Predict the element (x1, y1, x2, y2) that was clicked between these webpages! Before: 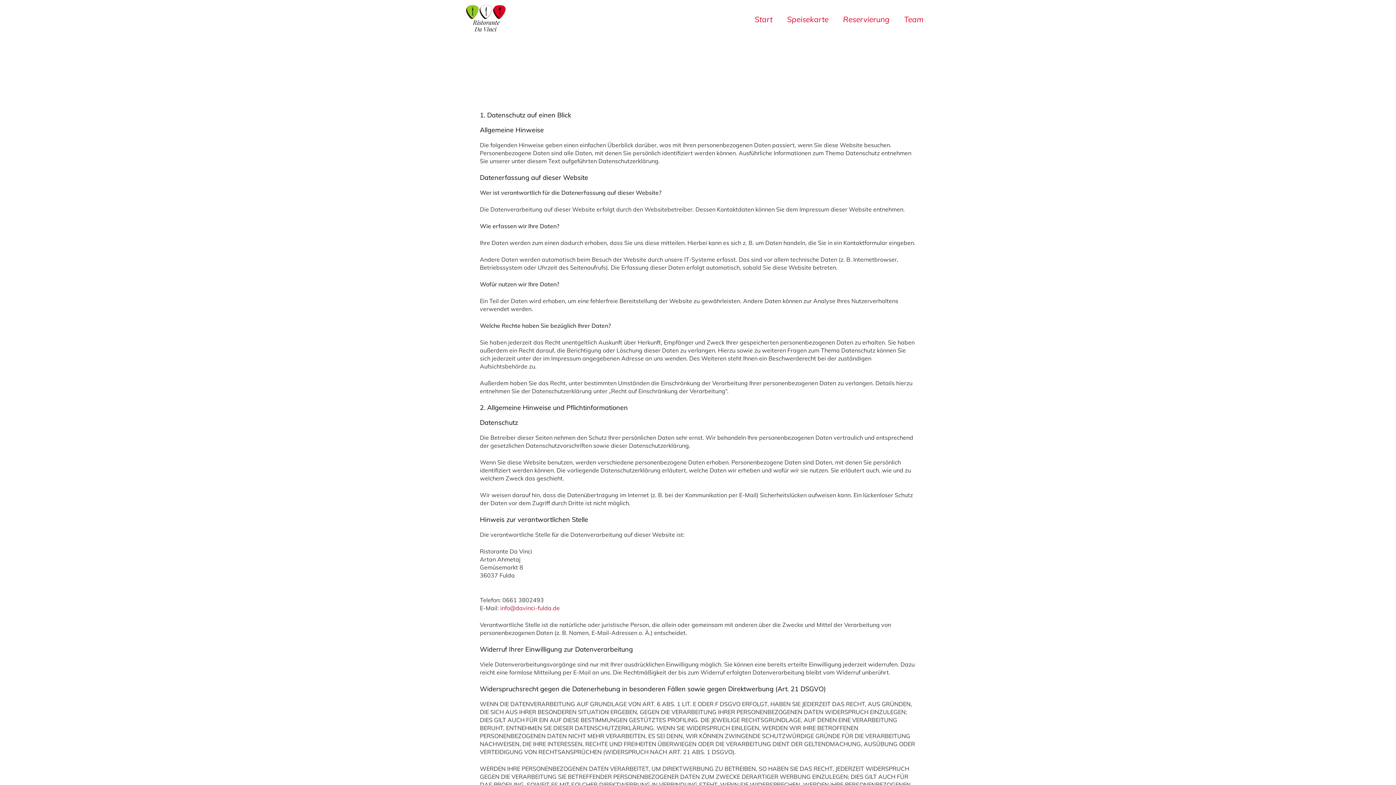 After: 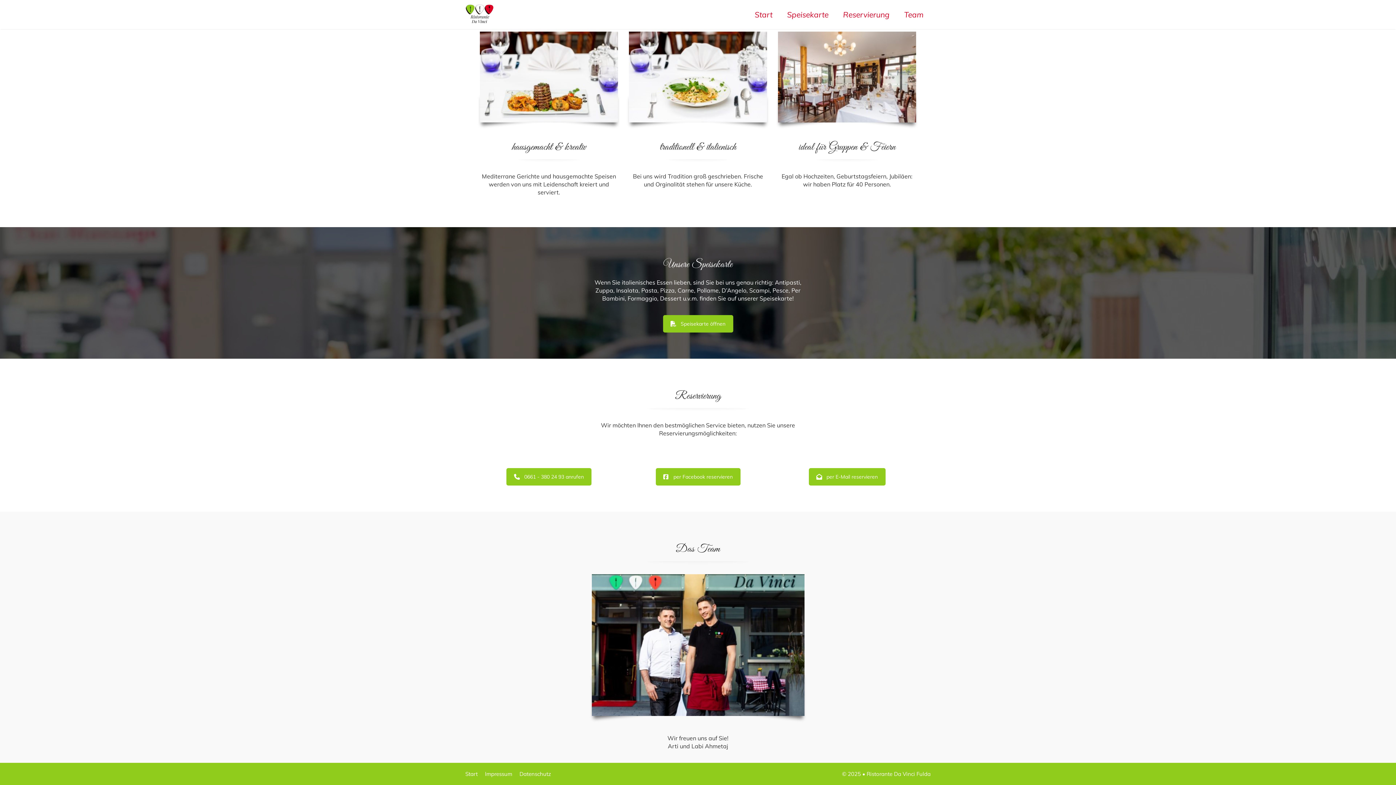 Action: label: Speisekarte bbox: (780, 0, 836, 38)